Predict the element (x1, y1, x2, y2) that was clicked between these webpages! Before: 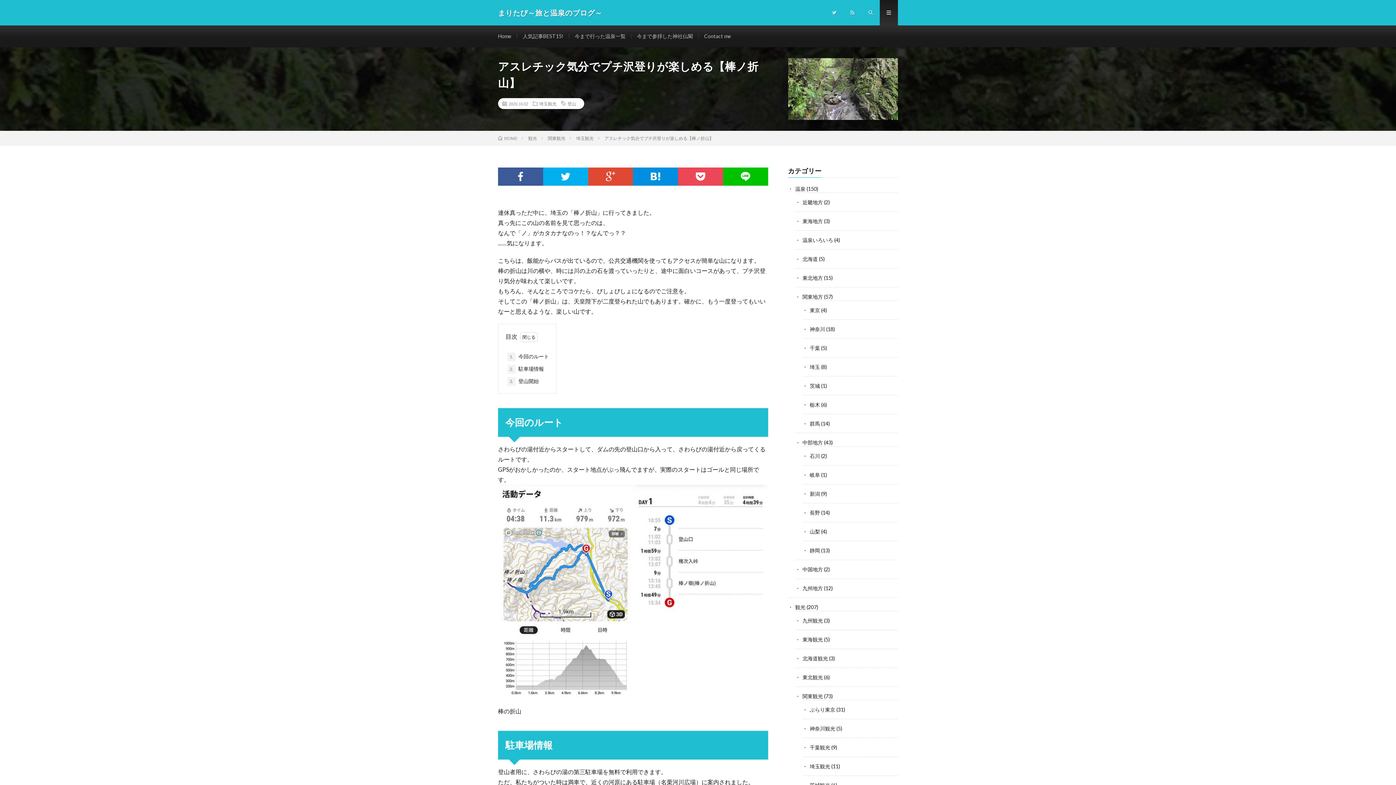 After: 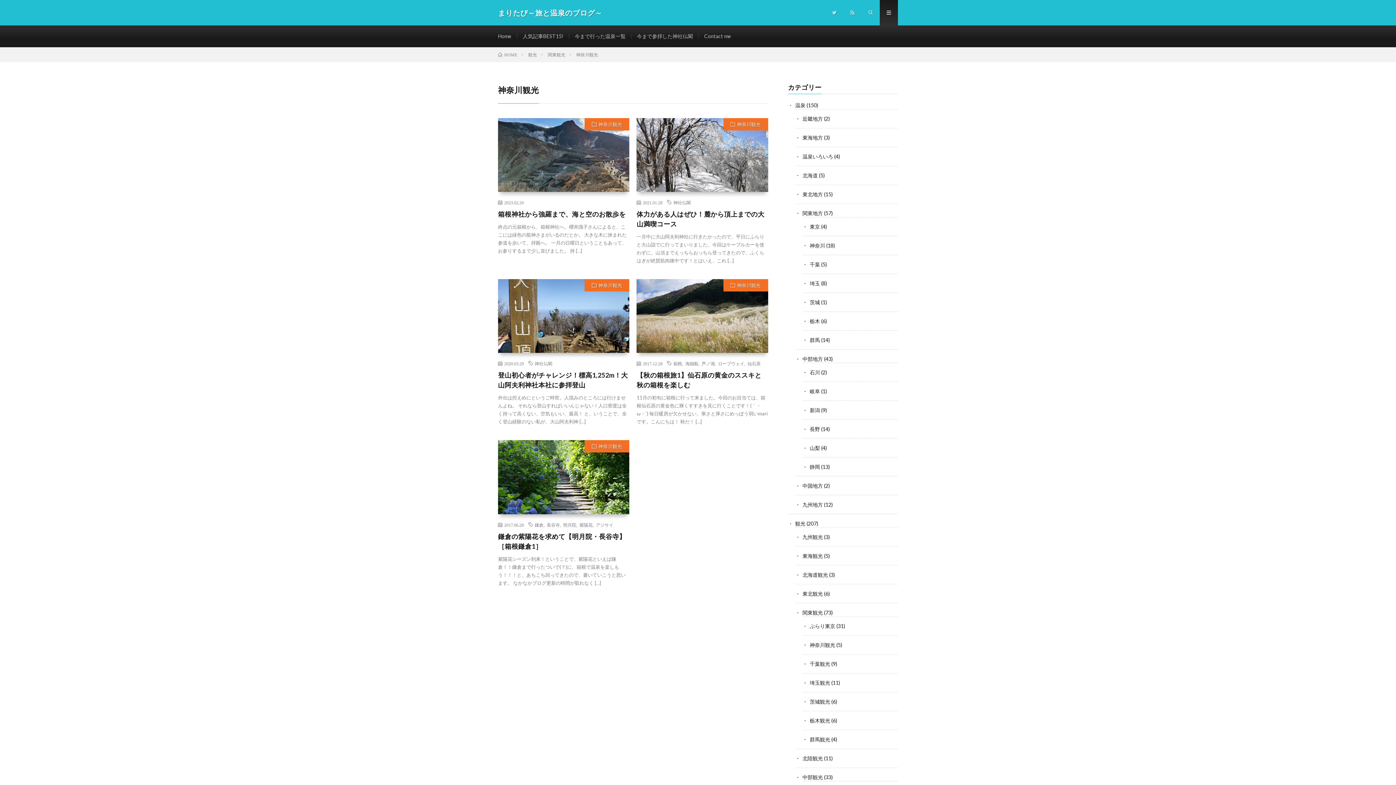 Action: label: 神奈川観光 bbox: (810, 725, 835, 732)